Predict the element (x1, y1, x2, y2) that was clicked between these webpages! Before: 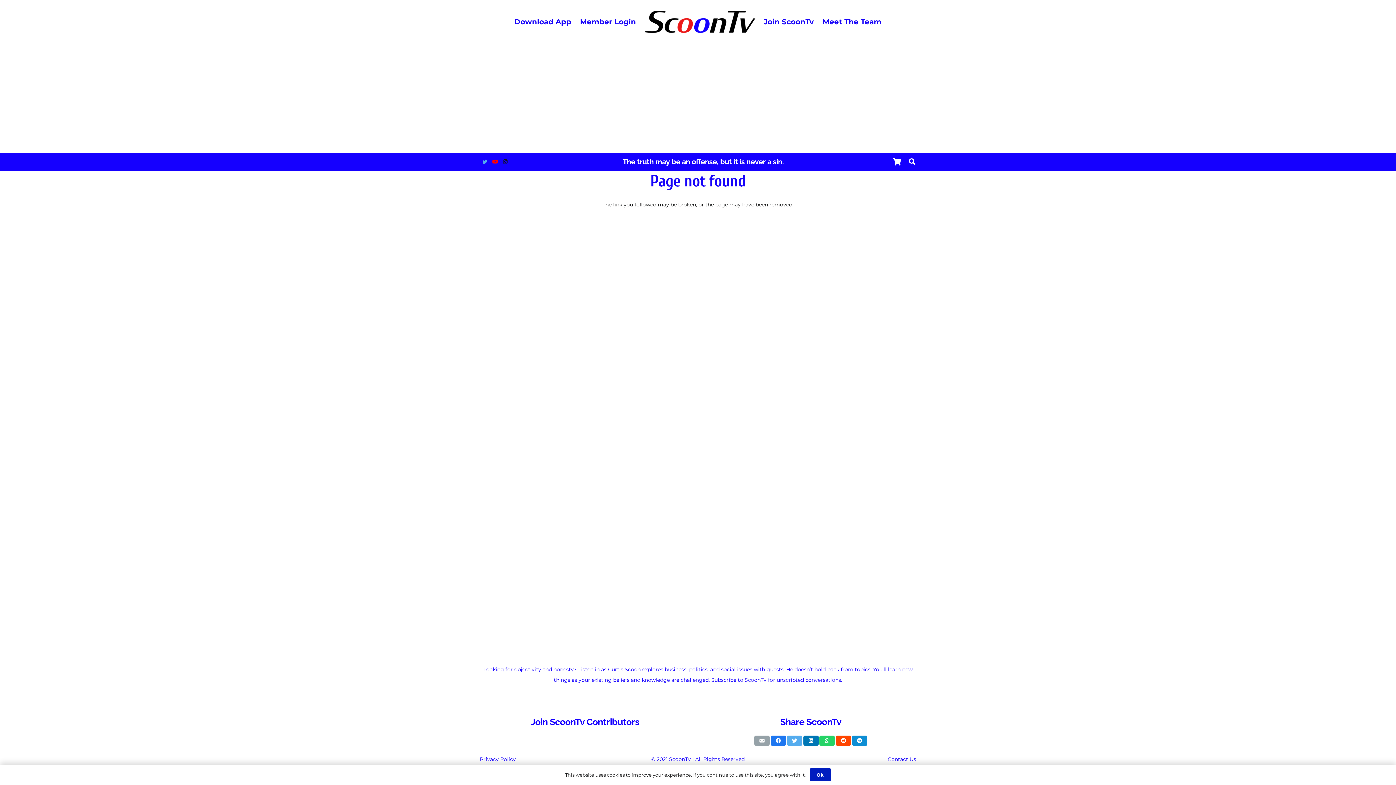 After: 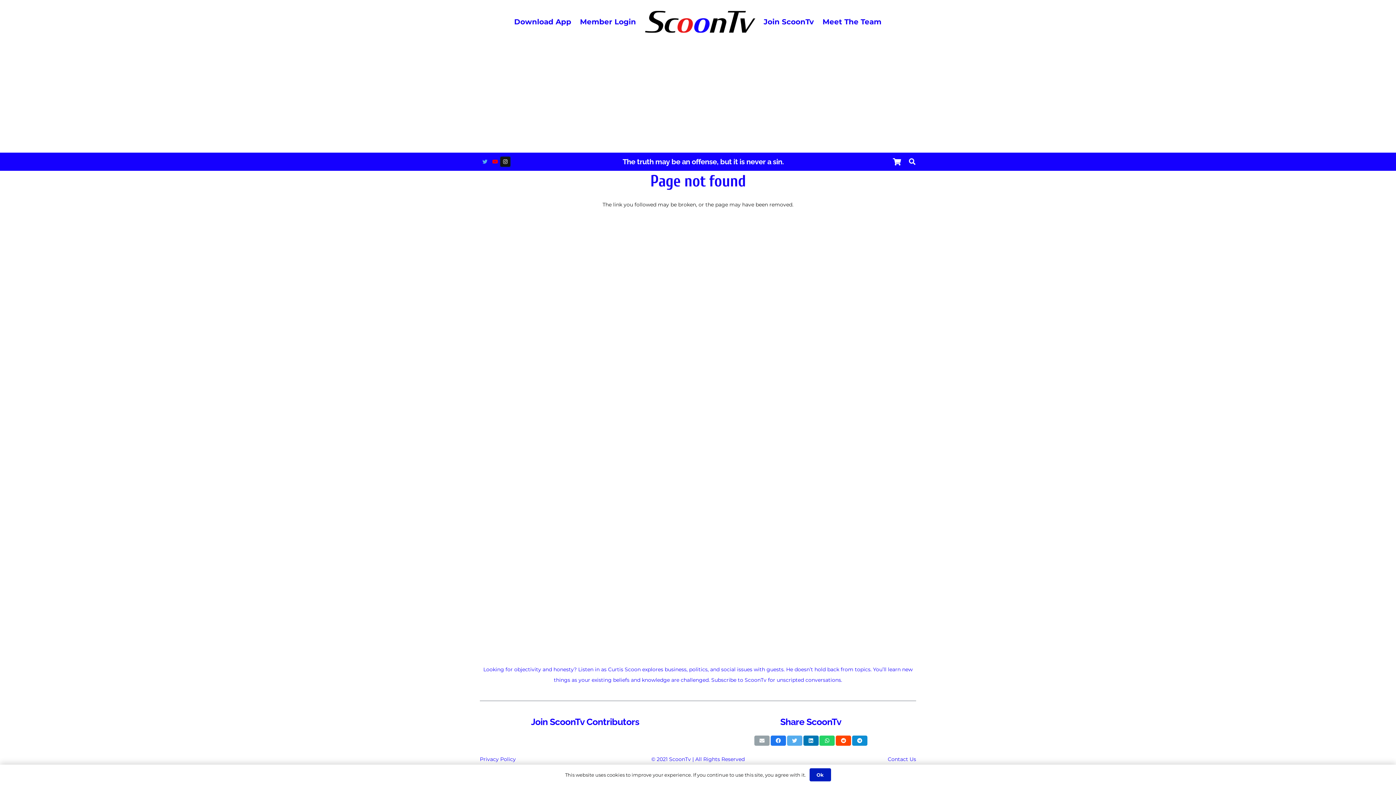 Action: bbox: (500, 156, 510, 166) label: Title